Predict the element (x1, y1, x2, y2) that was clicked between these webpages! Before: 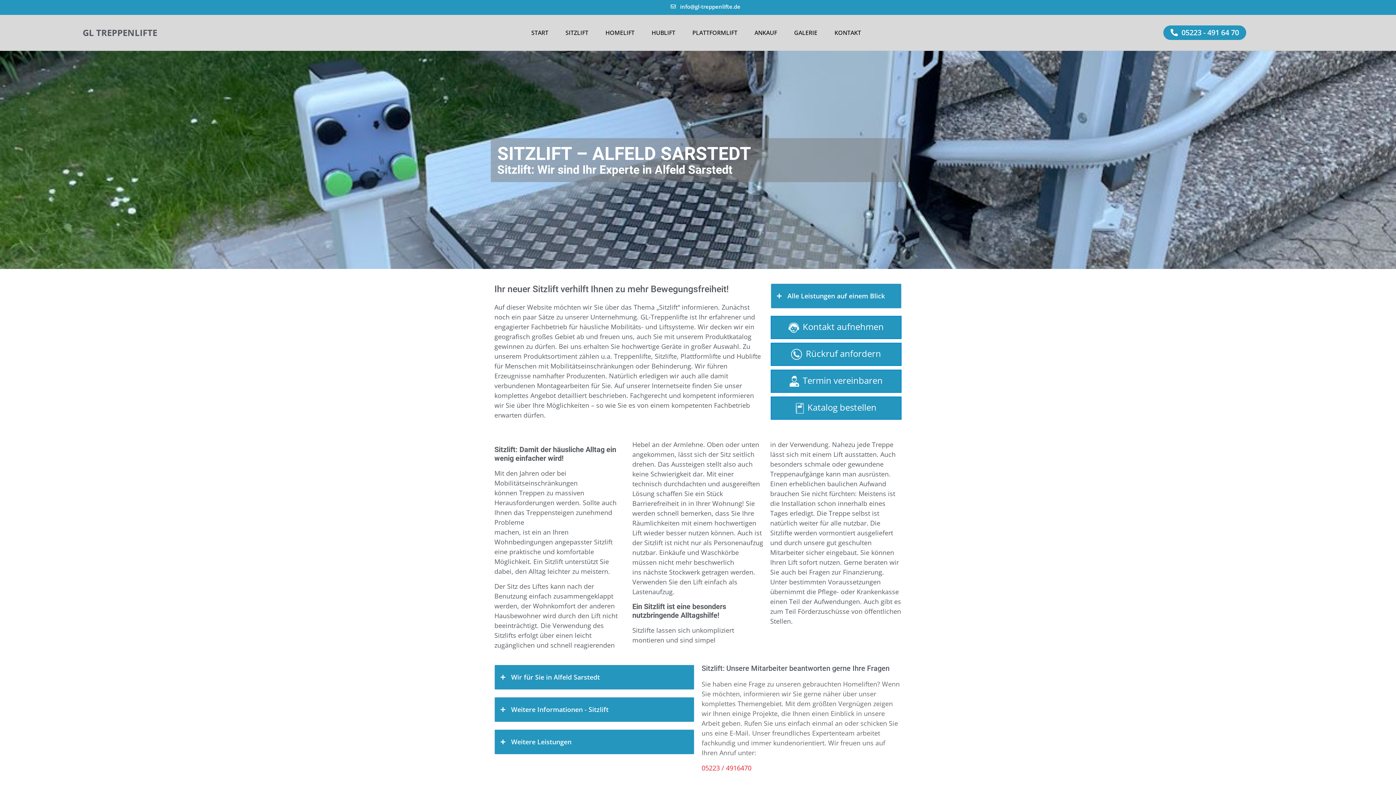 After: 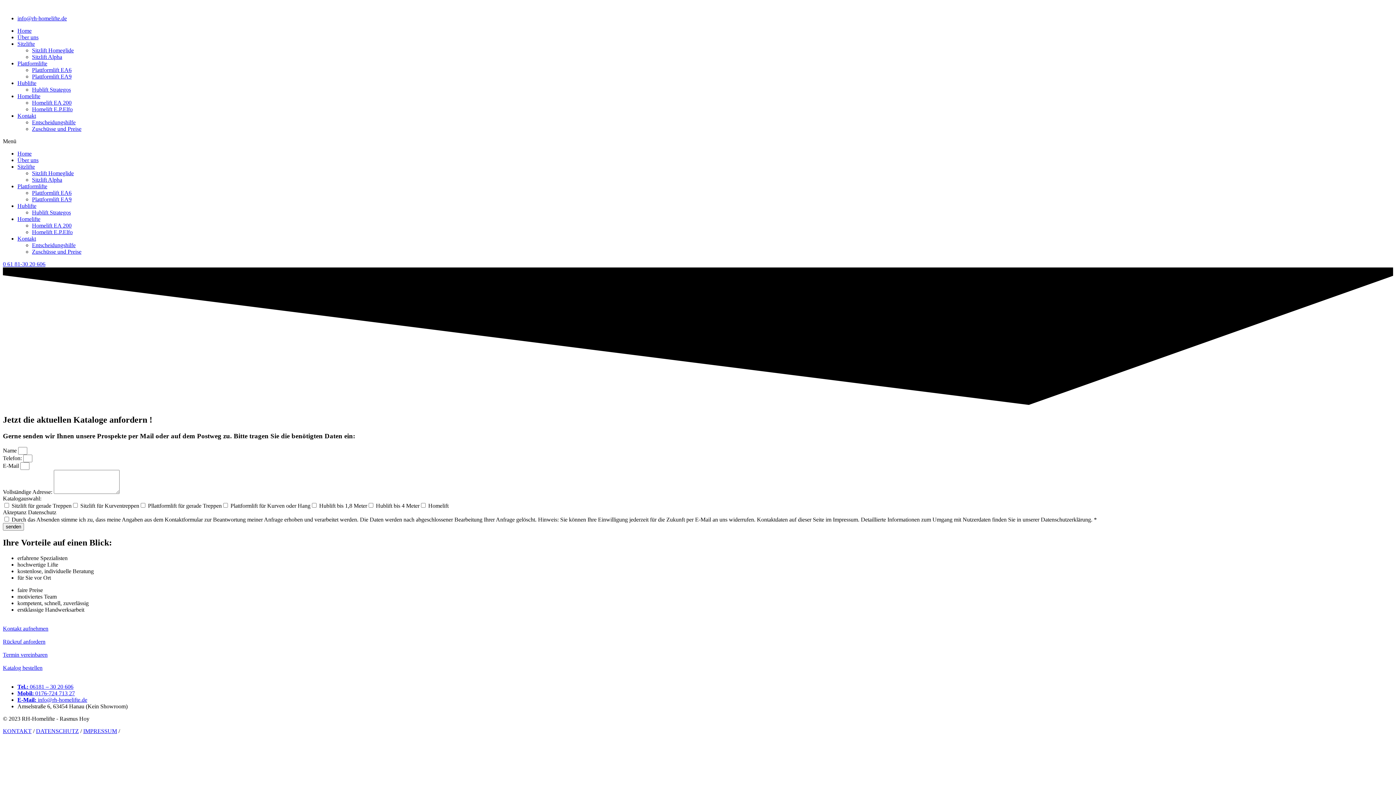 Action: bbox: (795, 402, 803, 413)